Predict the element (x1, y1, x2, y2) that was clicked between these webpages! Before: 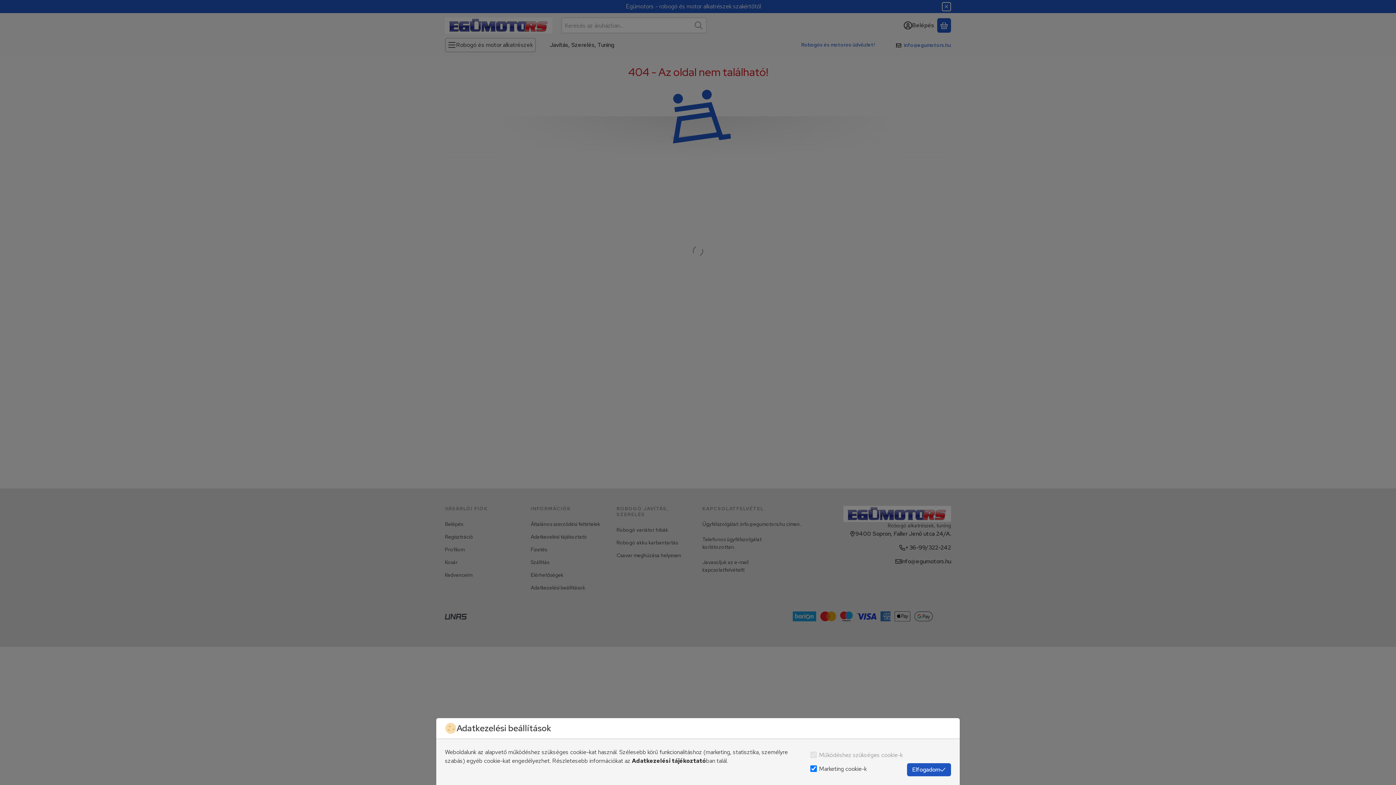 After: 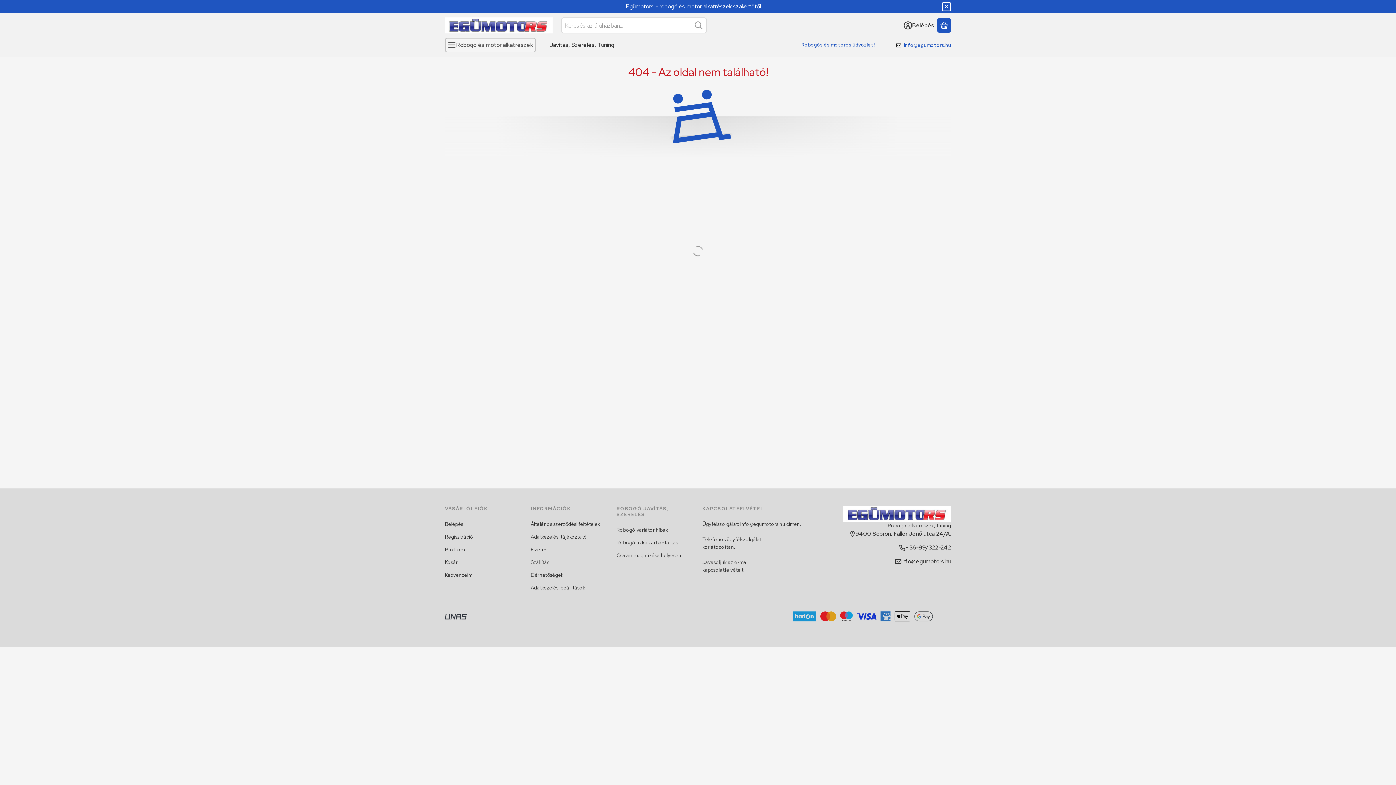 Action: bbox: (907, 763, 951, 776) label: Elfogadom